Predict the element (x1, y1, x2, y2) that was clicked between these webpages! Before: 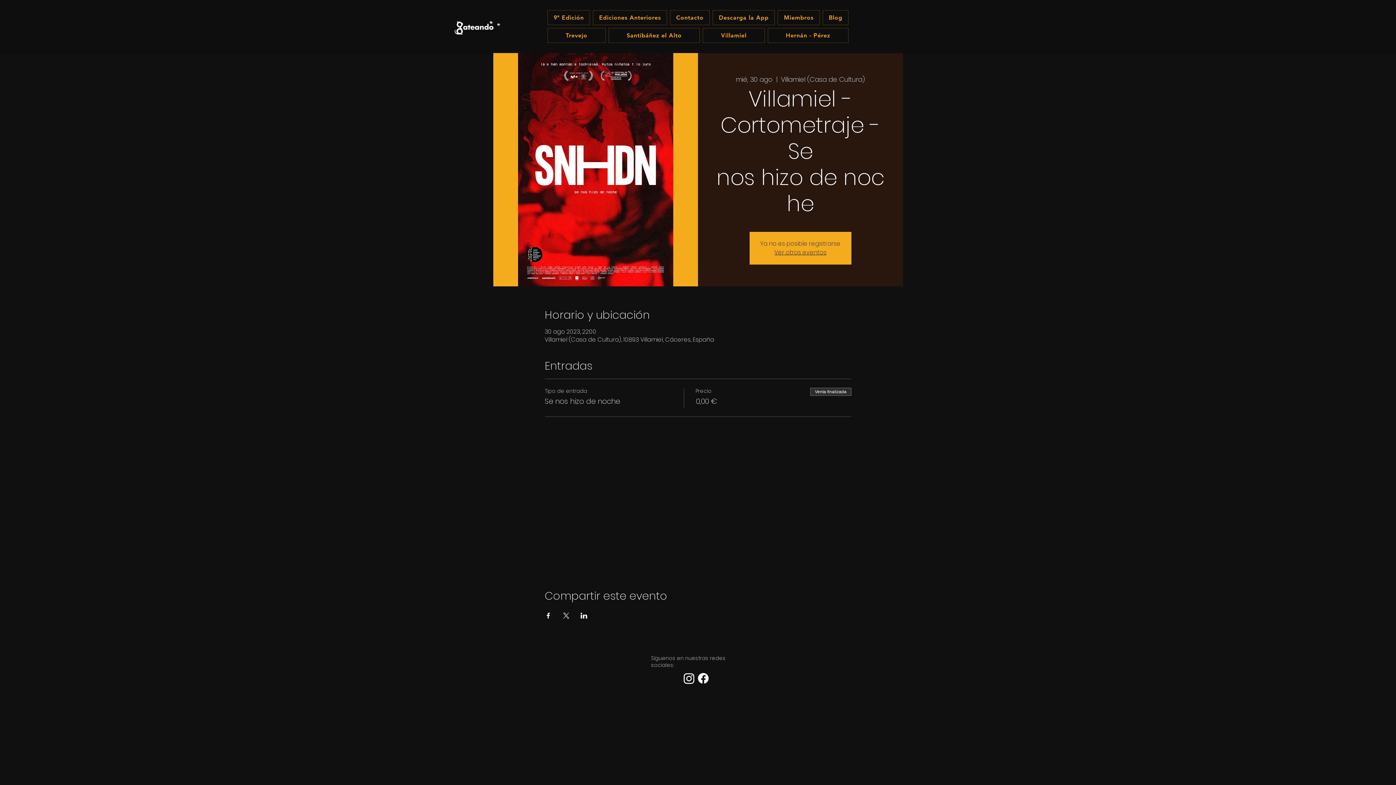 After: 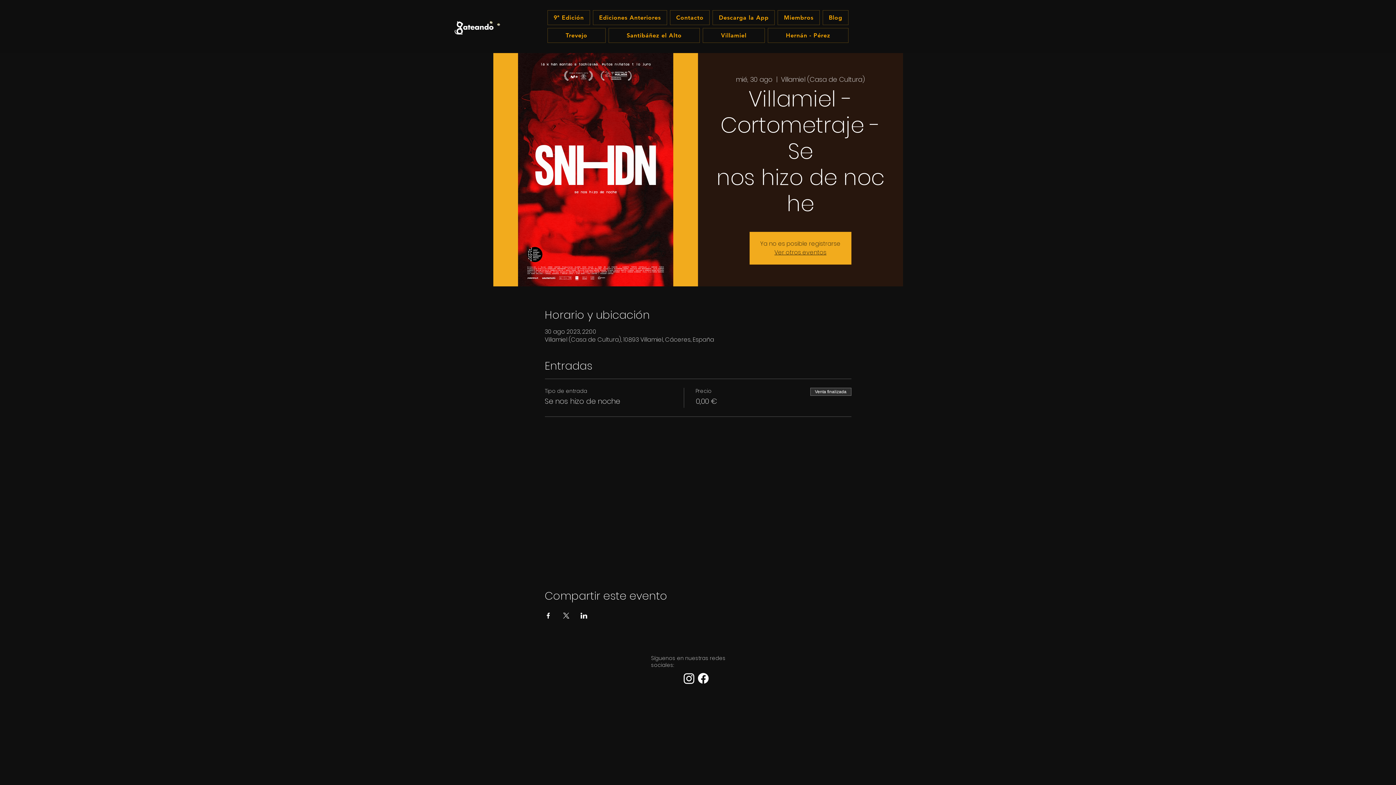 Action: label: Facebook       bbox: (696, 671, 710, 685)